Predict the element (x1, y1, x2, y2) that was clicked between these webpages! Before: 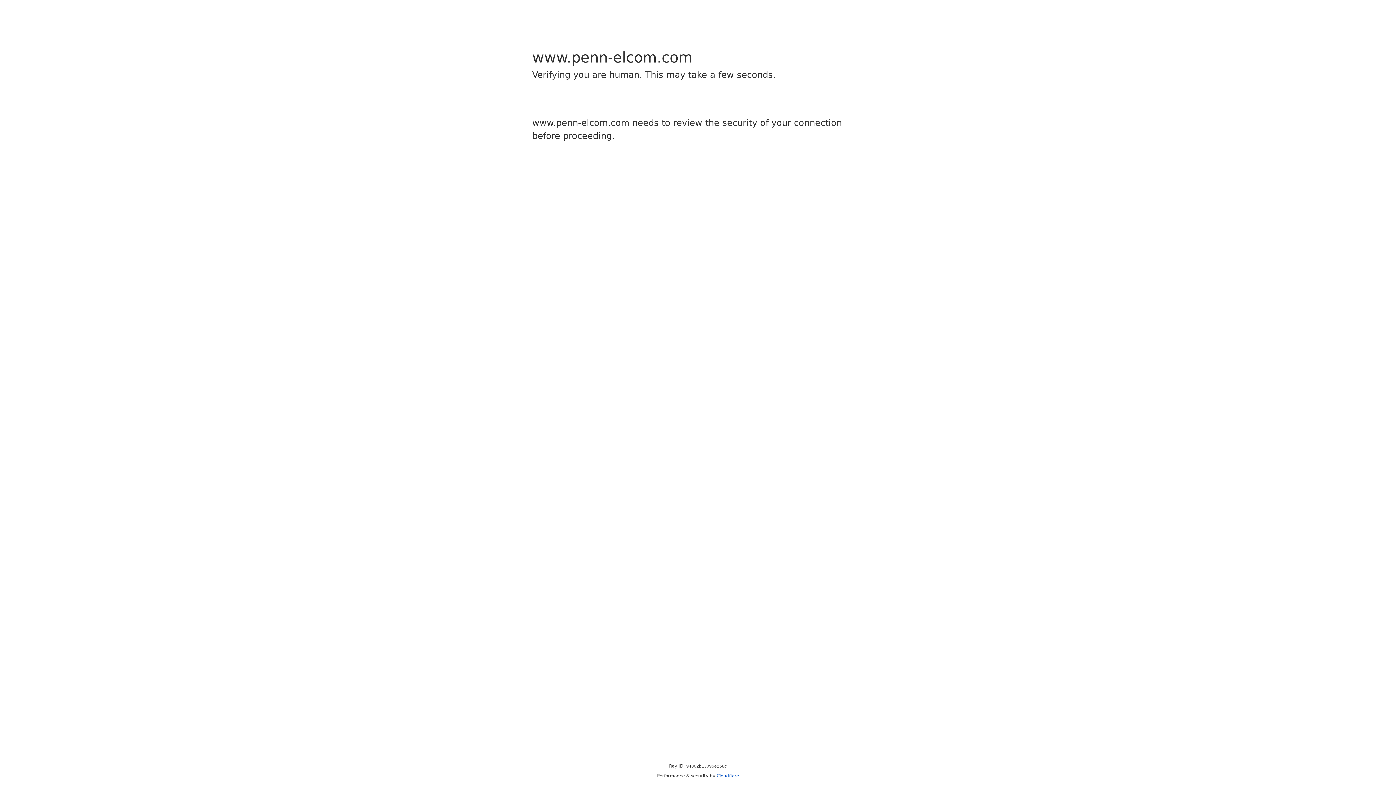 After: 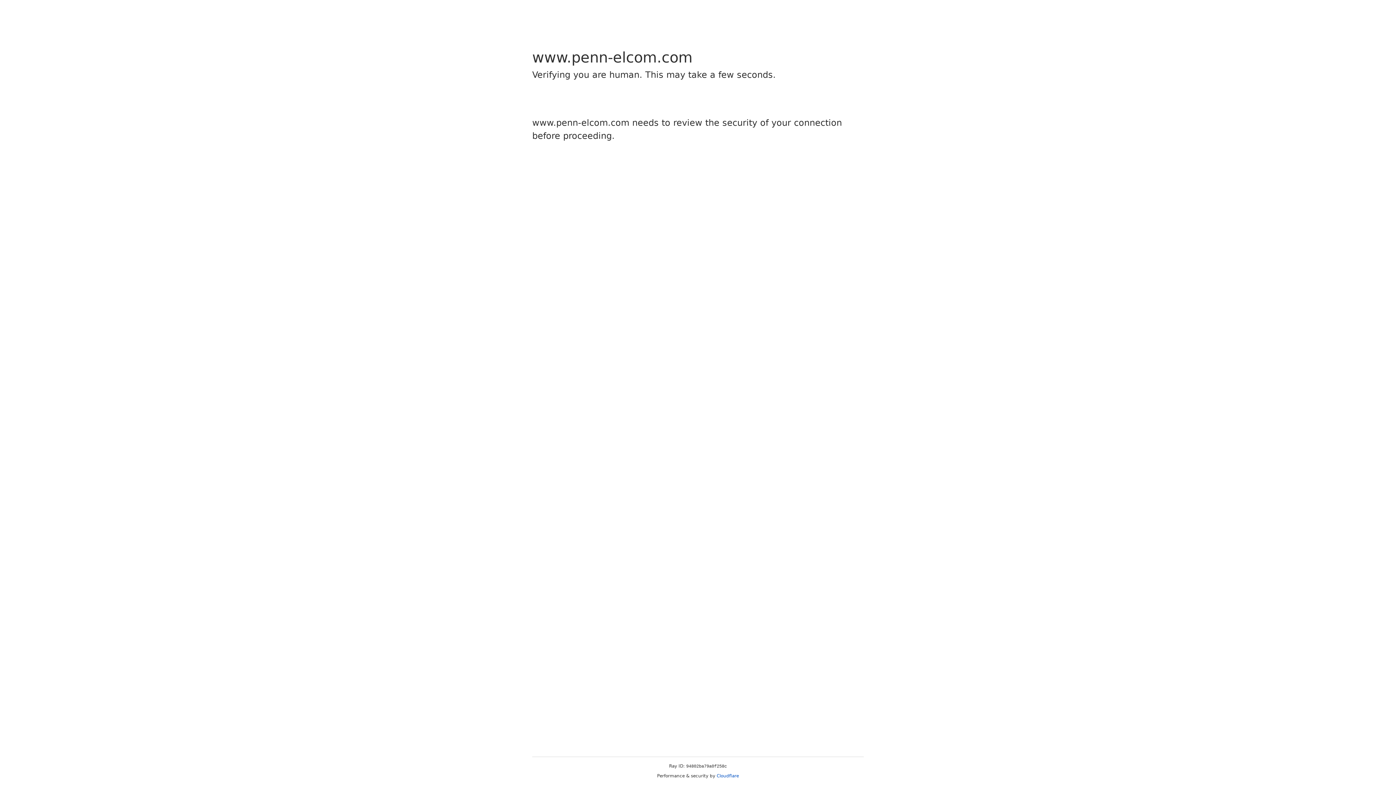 Action: label: Cloudflare bbox: (716, 773, 739, 778)